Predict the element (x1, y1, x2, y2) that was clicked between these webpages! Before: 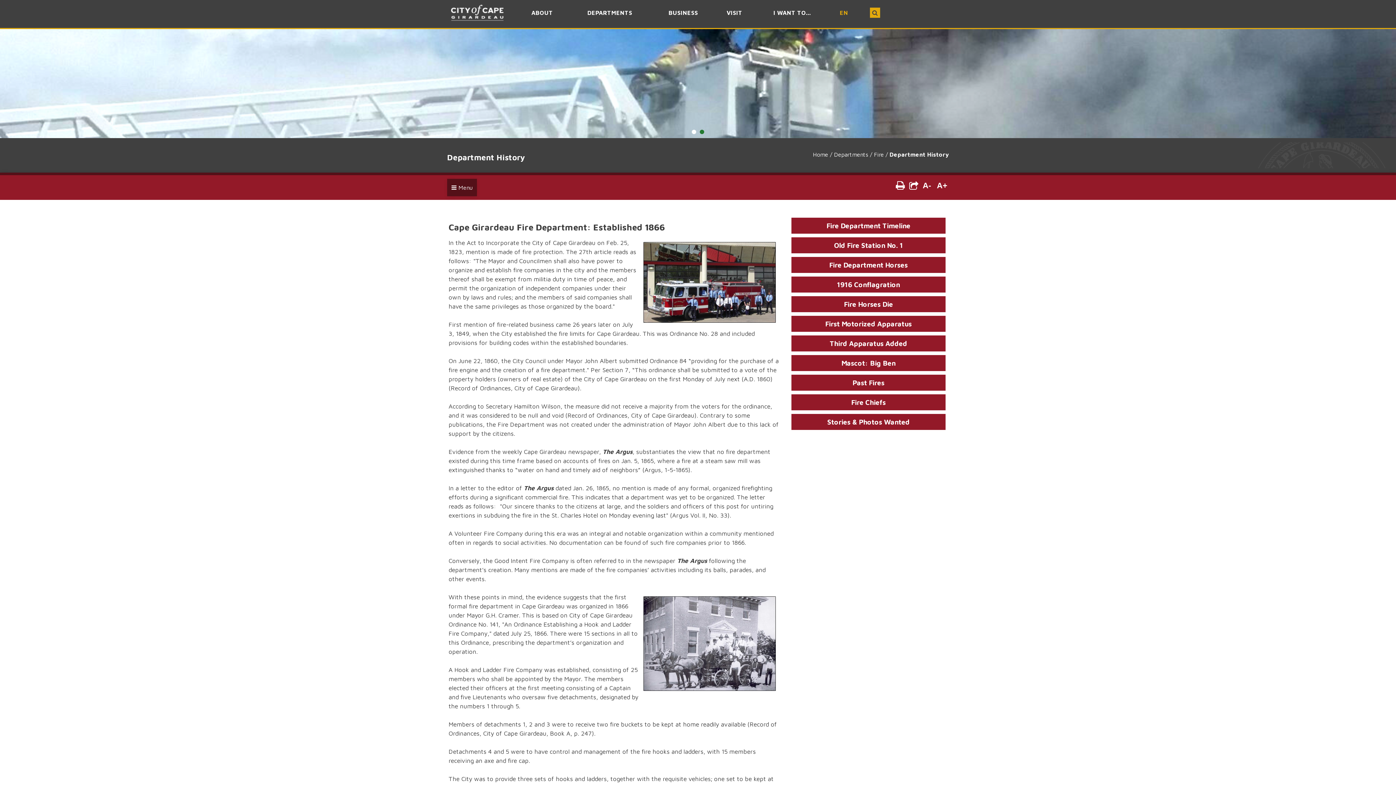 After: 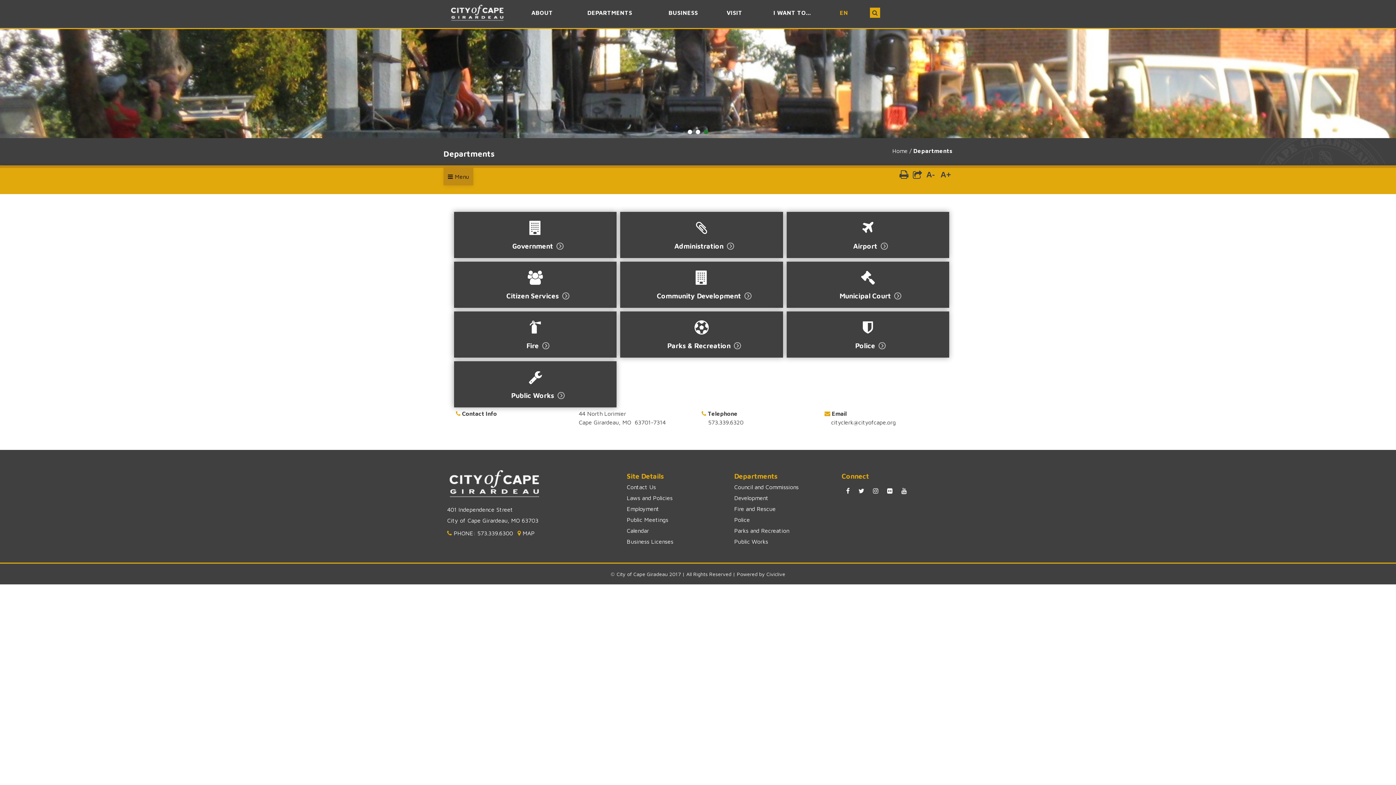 Action: bbox: (834, 151, 868, 157) label: Departments